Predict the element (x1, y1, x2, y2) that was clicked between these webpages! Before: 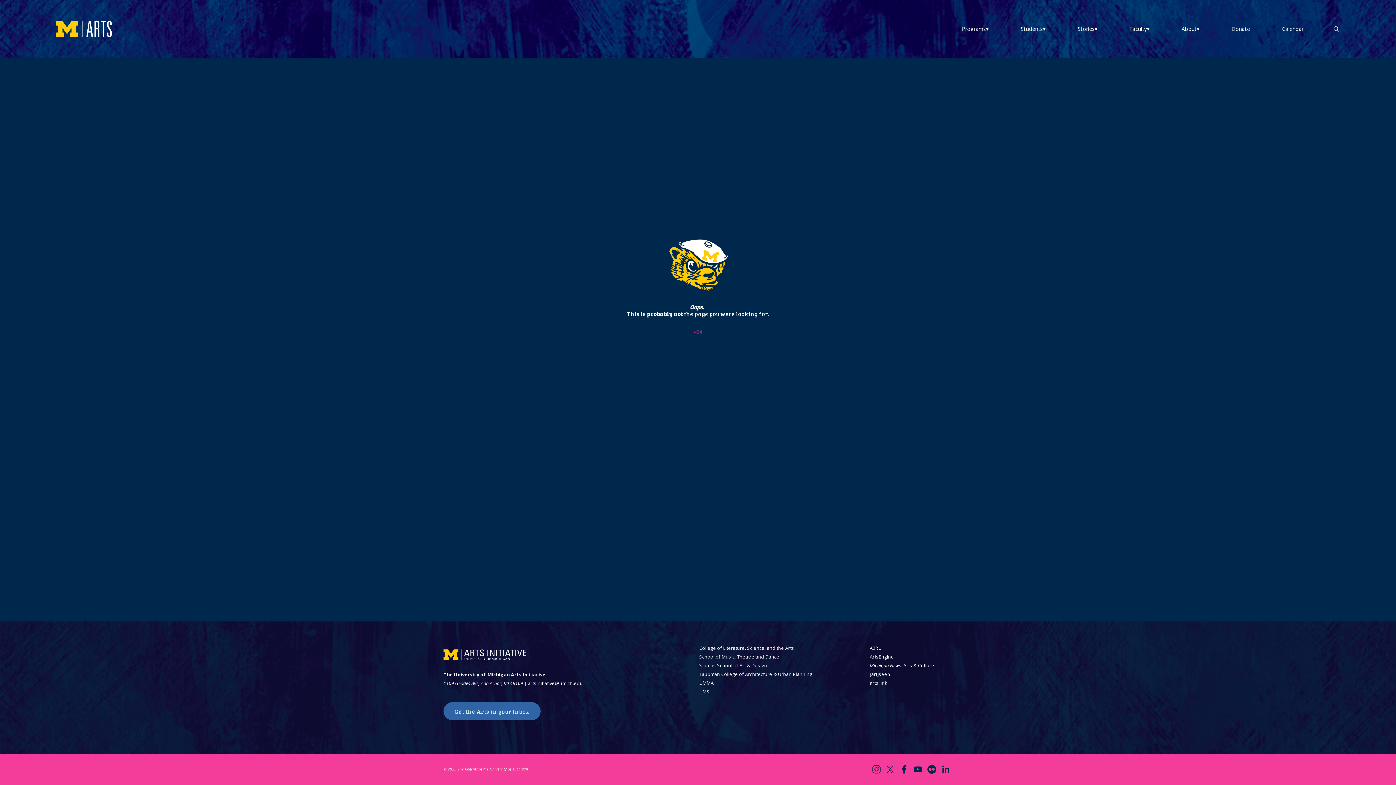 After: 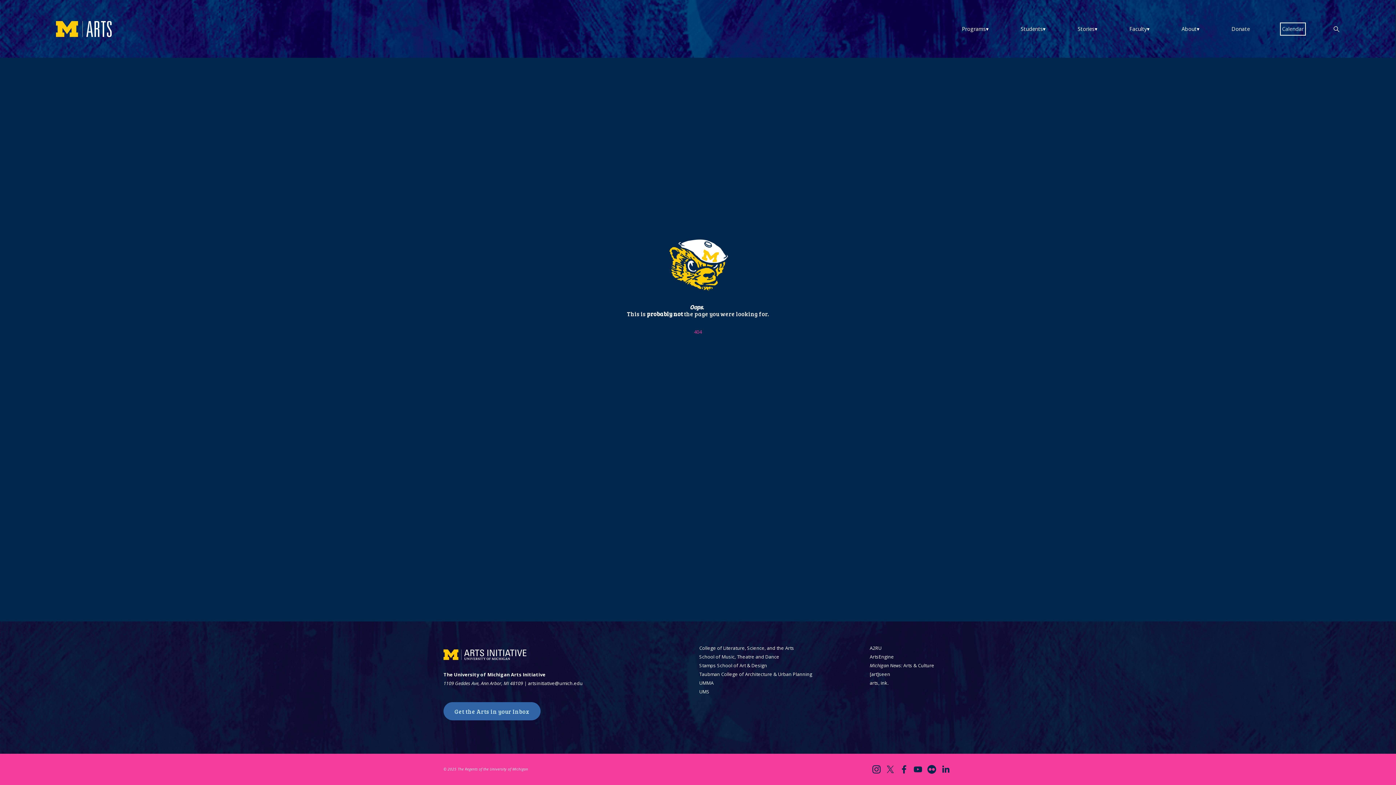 Action: label: Calendar bbox: (1282, 24, 1303, 33)